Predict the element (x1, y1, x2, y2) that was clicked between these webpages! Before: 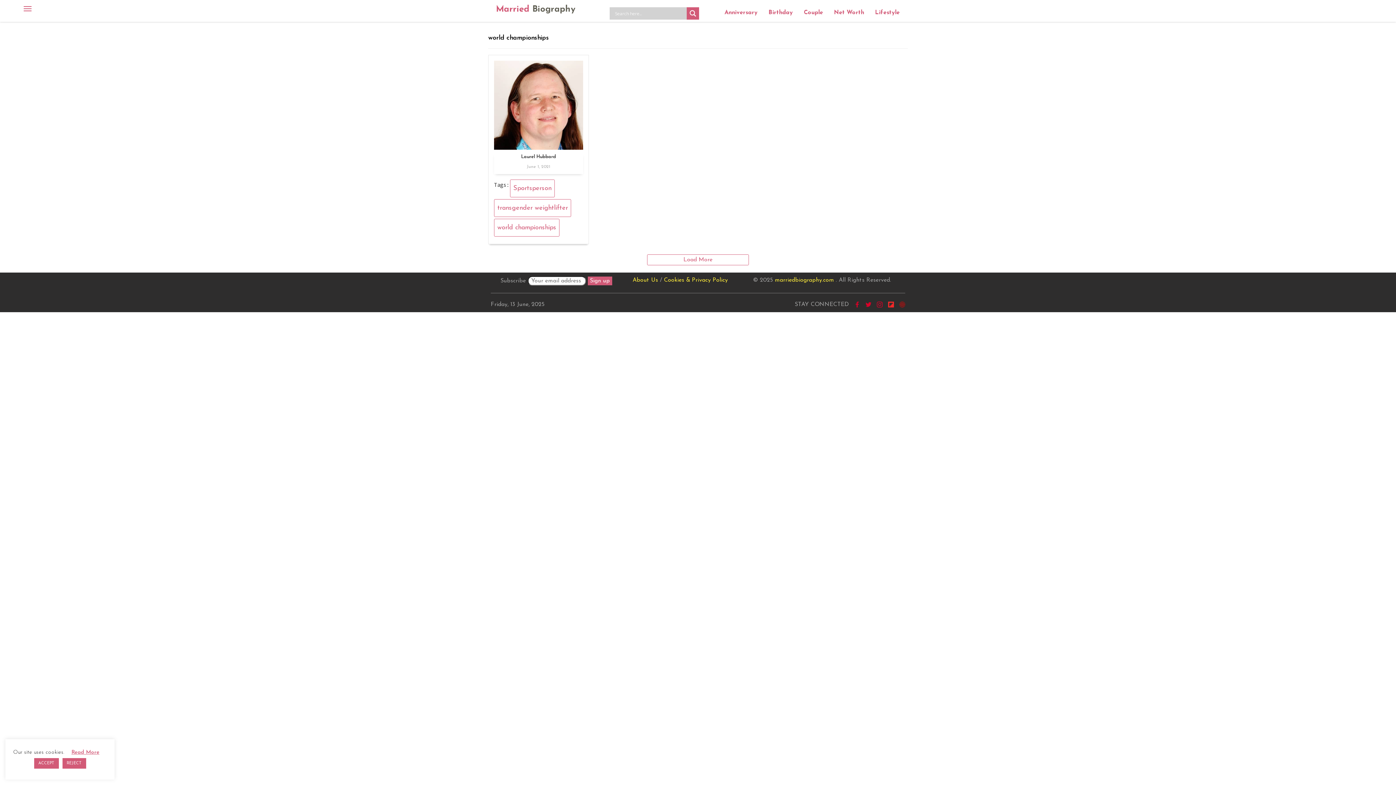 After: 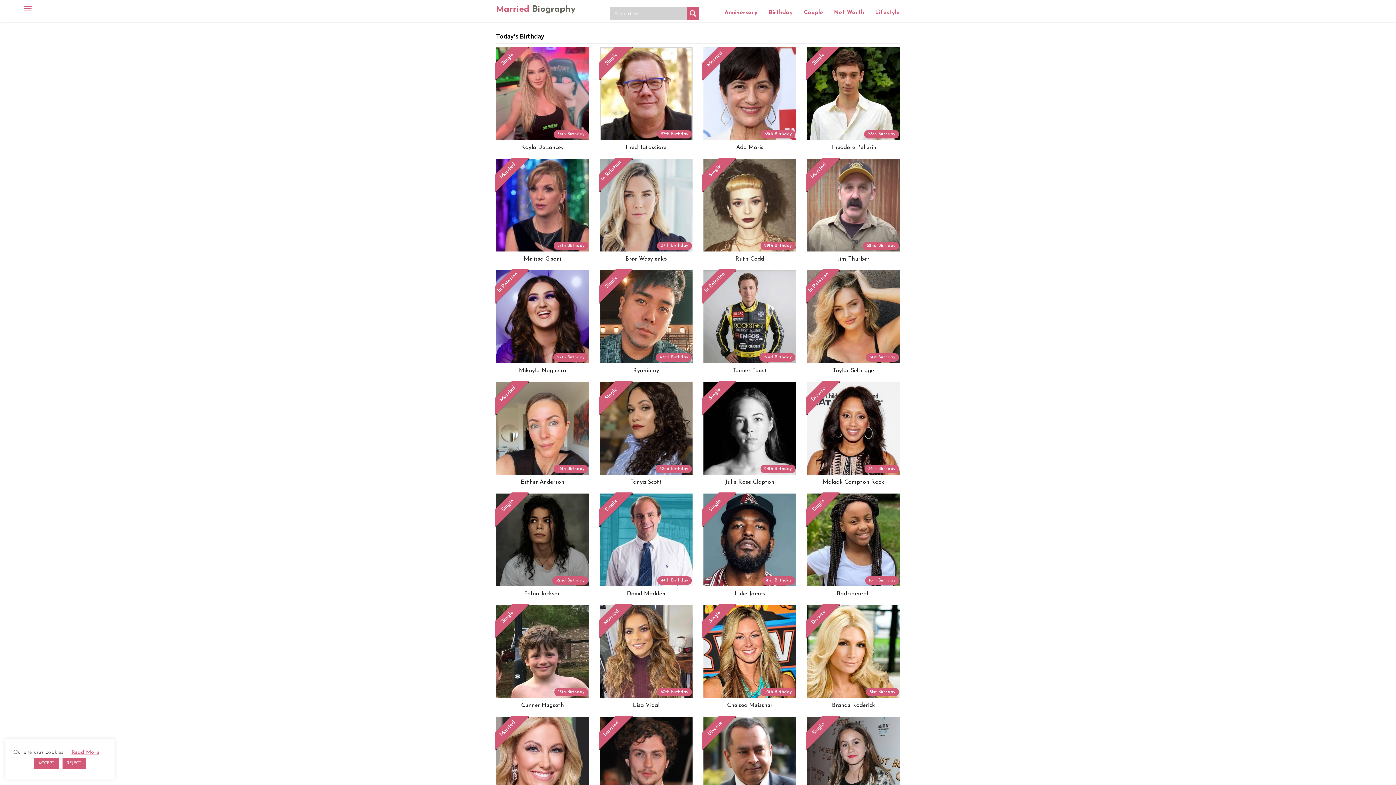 Action: label: Birthday bbox: (763, 3, 798, 21)